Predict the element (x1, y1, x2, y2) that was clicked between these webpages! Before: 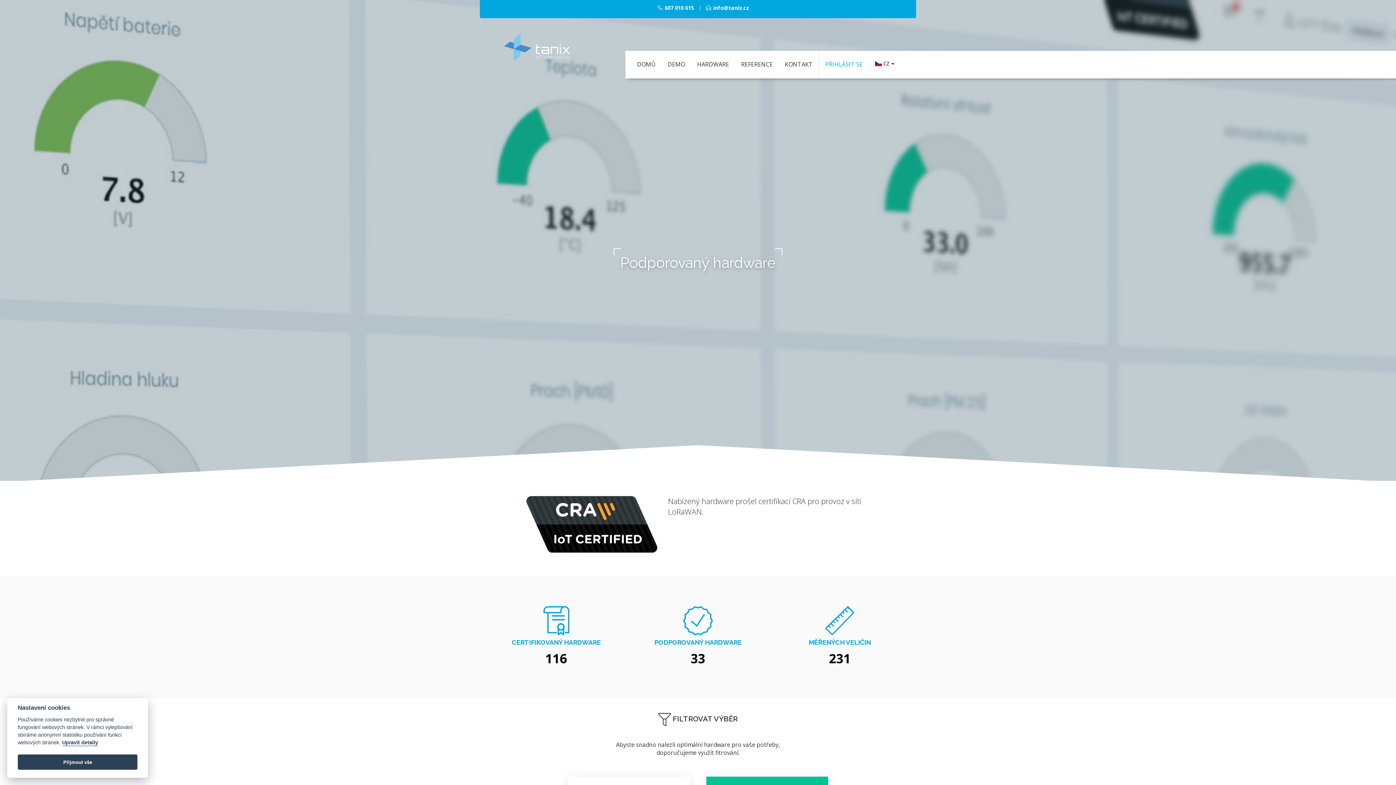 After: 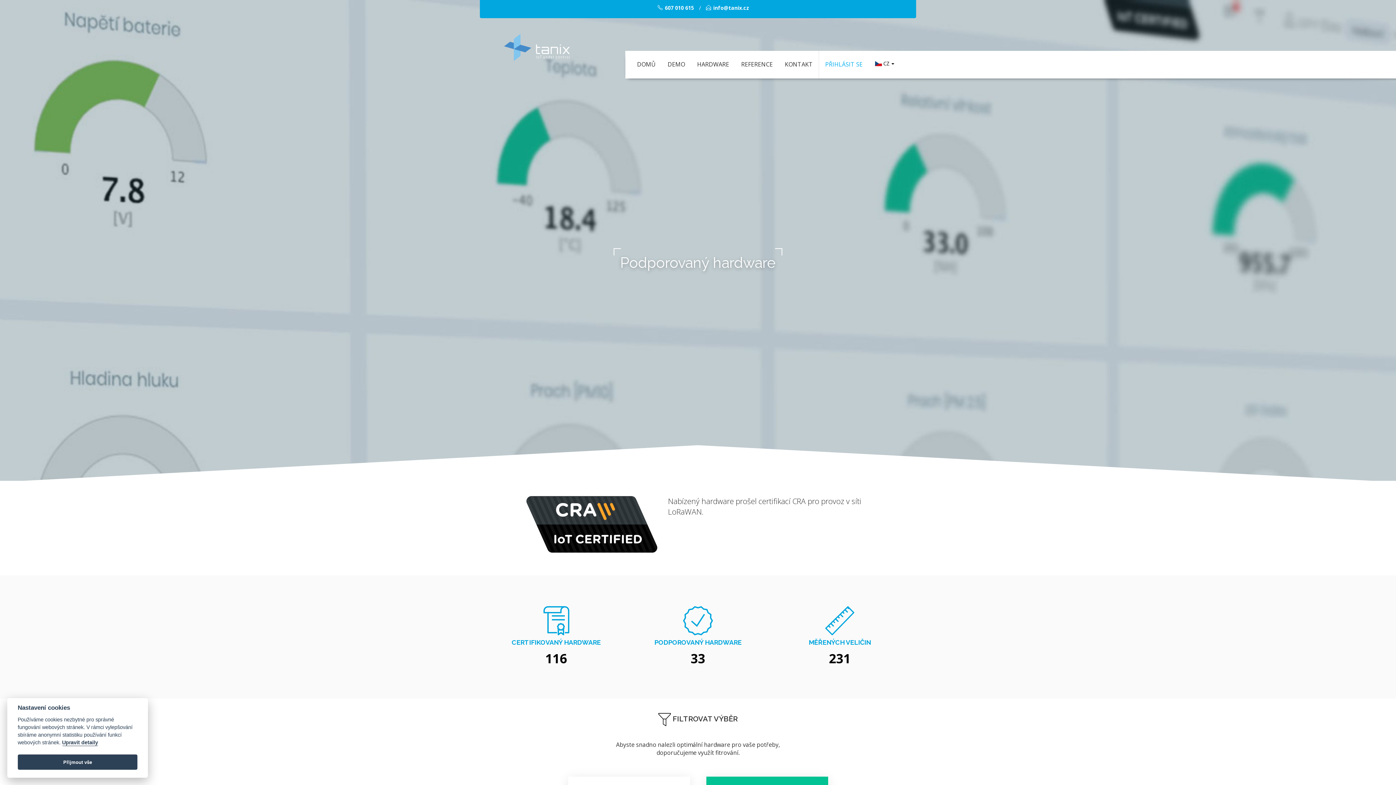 Action: bbox: (697, 50, 729, 78) label: HARDWARE